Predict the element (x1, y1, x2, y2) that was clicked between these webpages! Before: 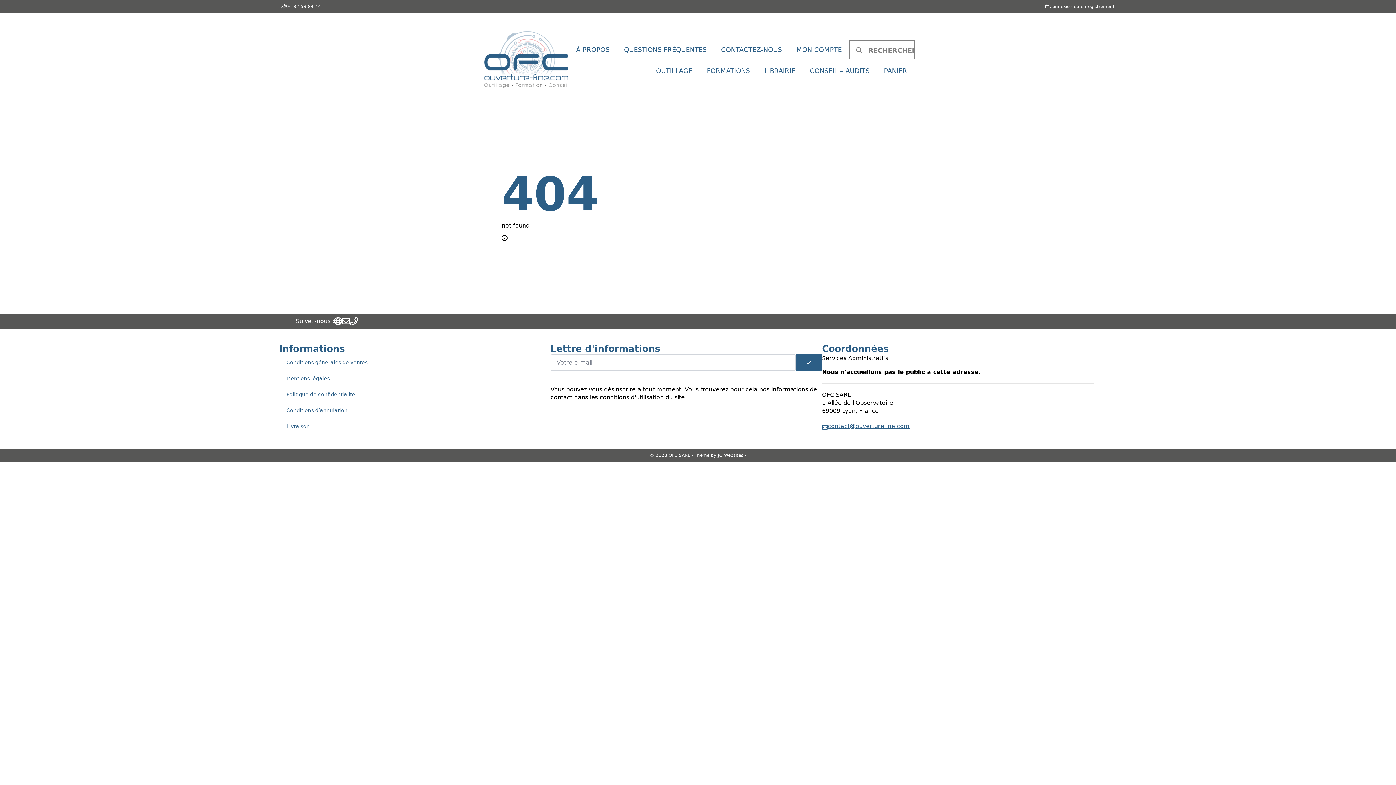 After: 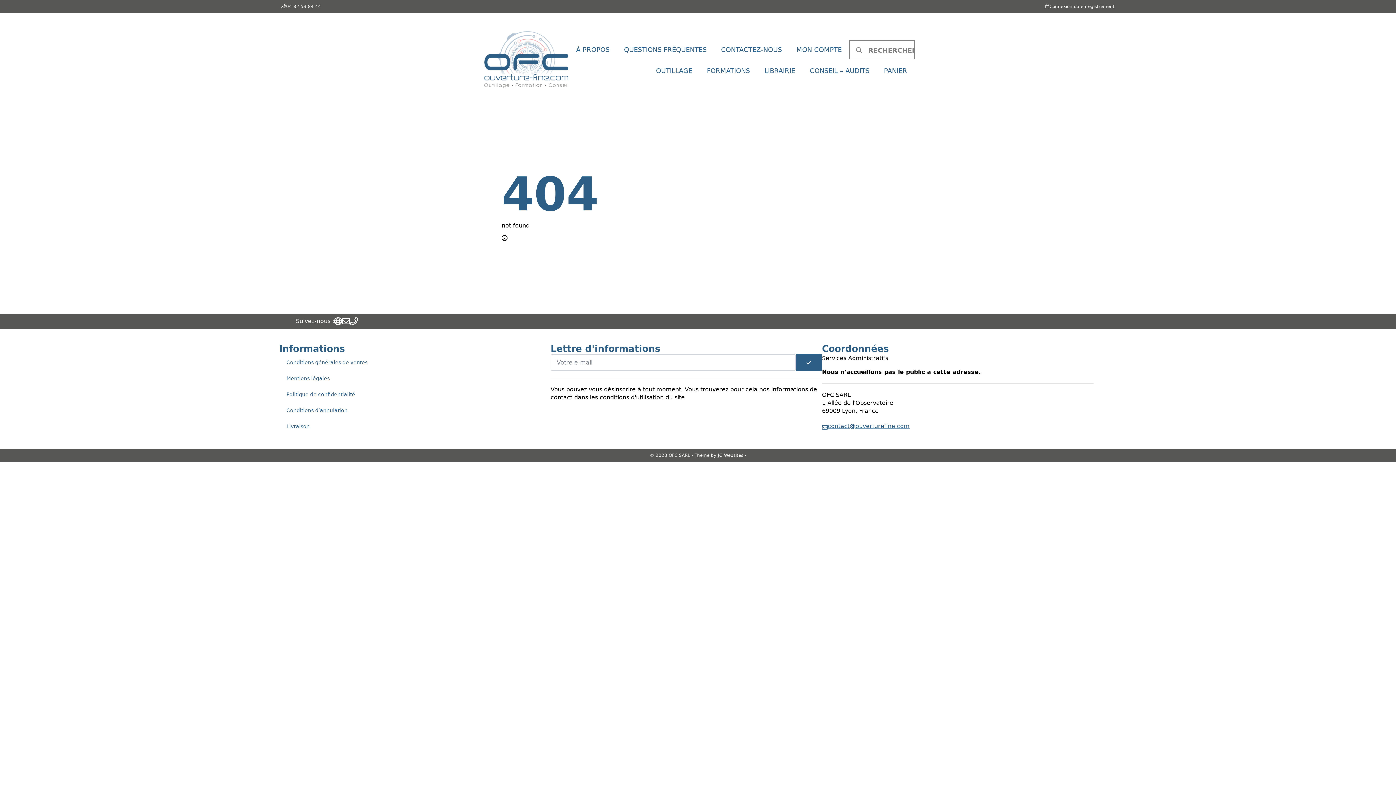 Action: bbox: (286, 3, 321, 9) label: 04 82 53 84 44